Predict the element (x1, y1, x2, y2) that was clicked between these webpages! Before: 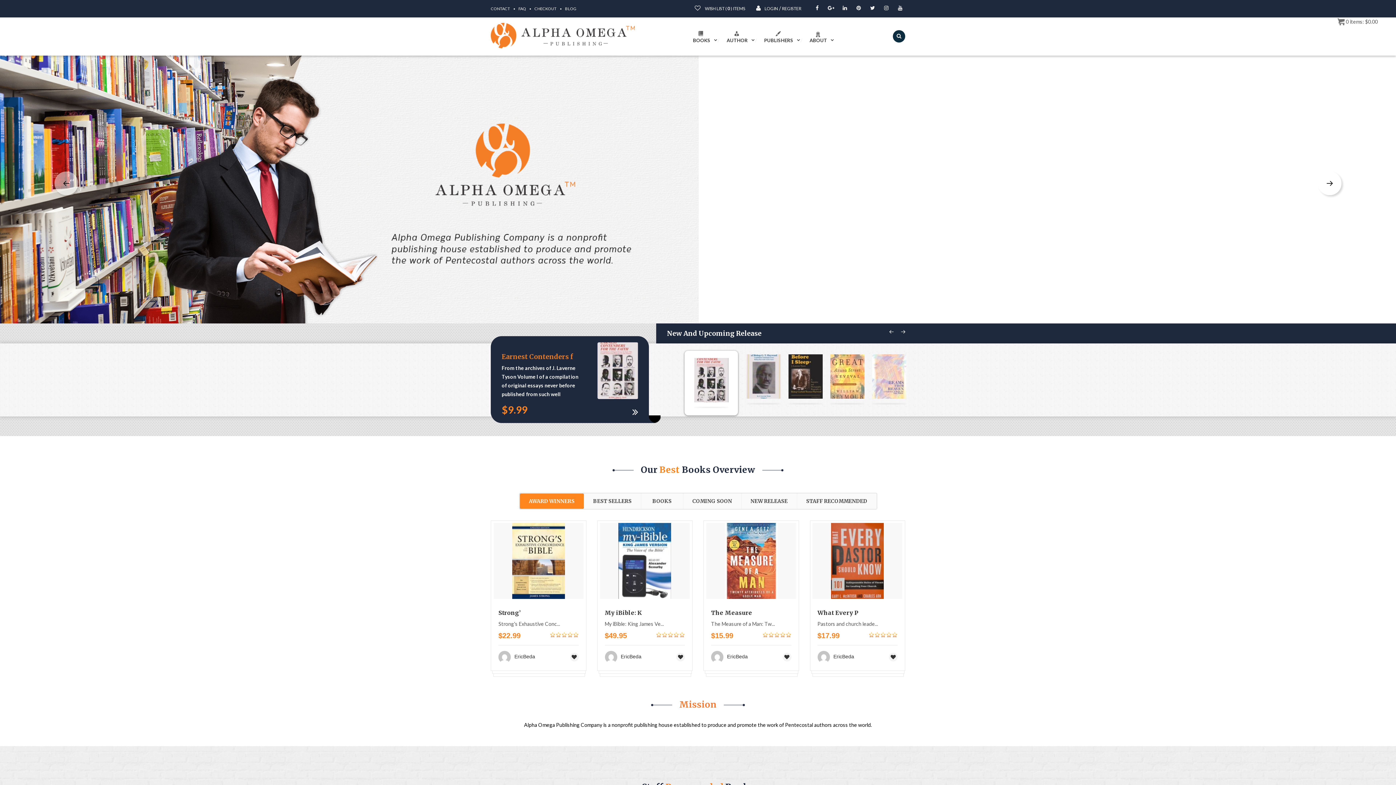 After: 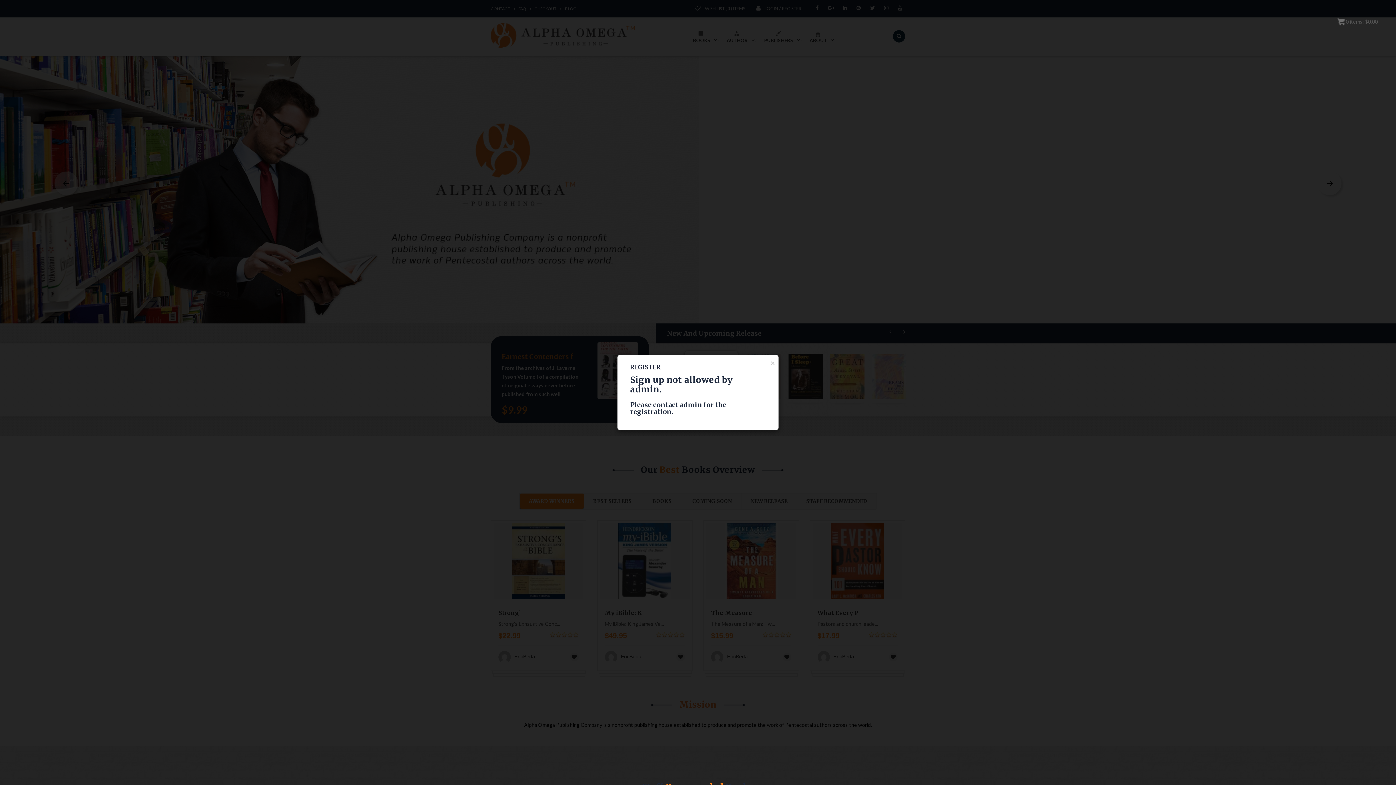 Action: bbox: (782, 3, 801, 13) label: REGISTER